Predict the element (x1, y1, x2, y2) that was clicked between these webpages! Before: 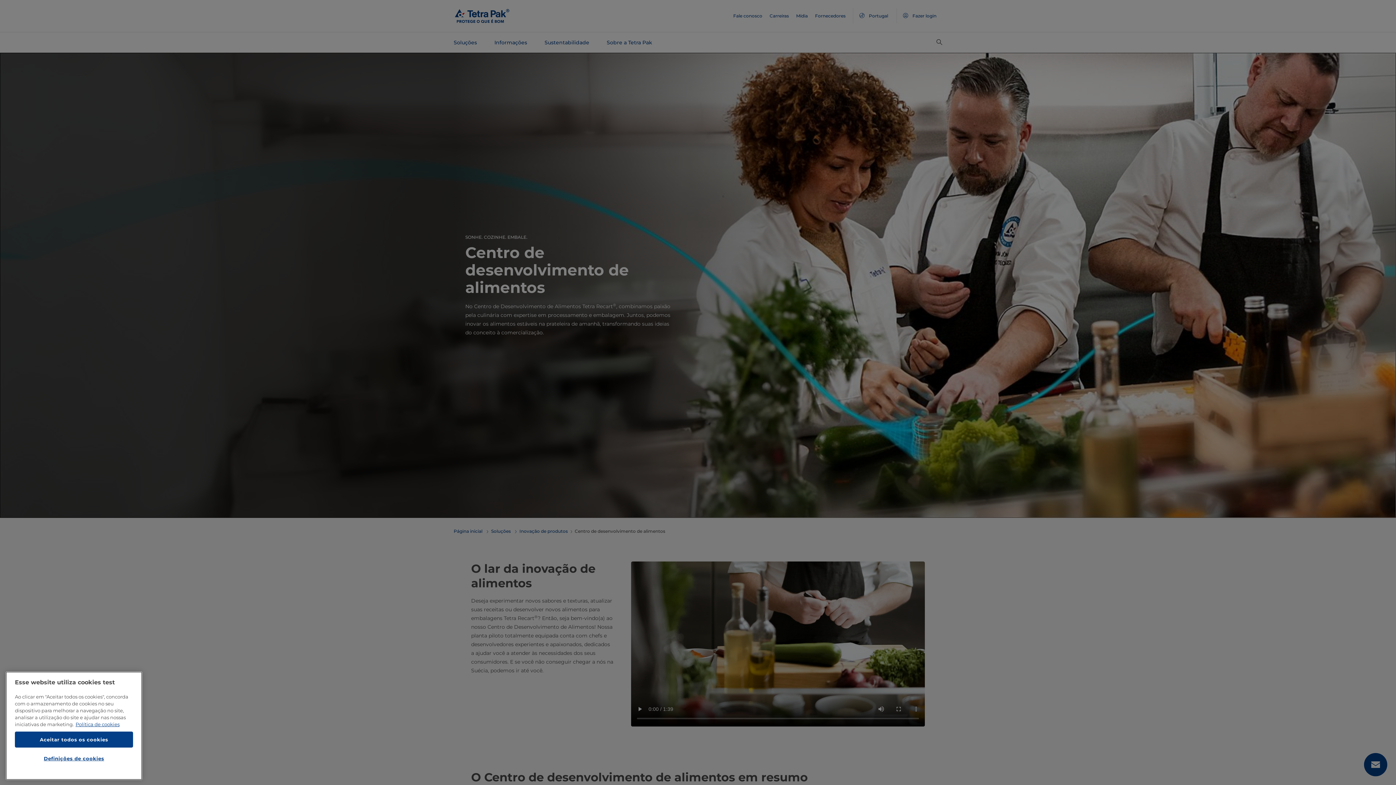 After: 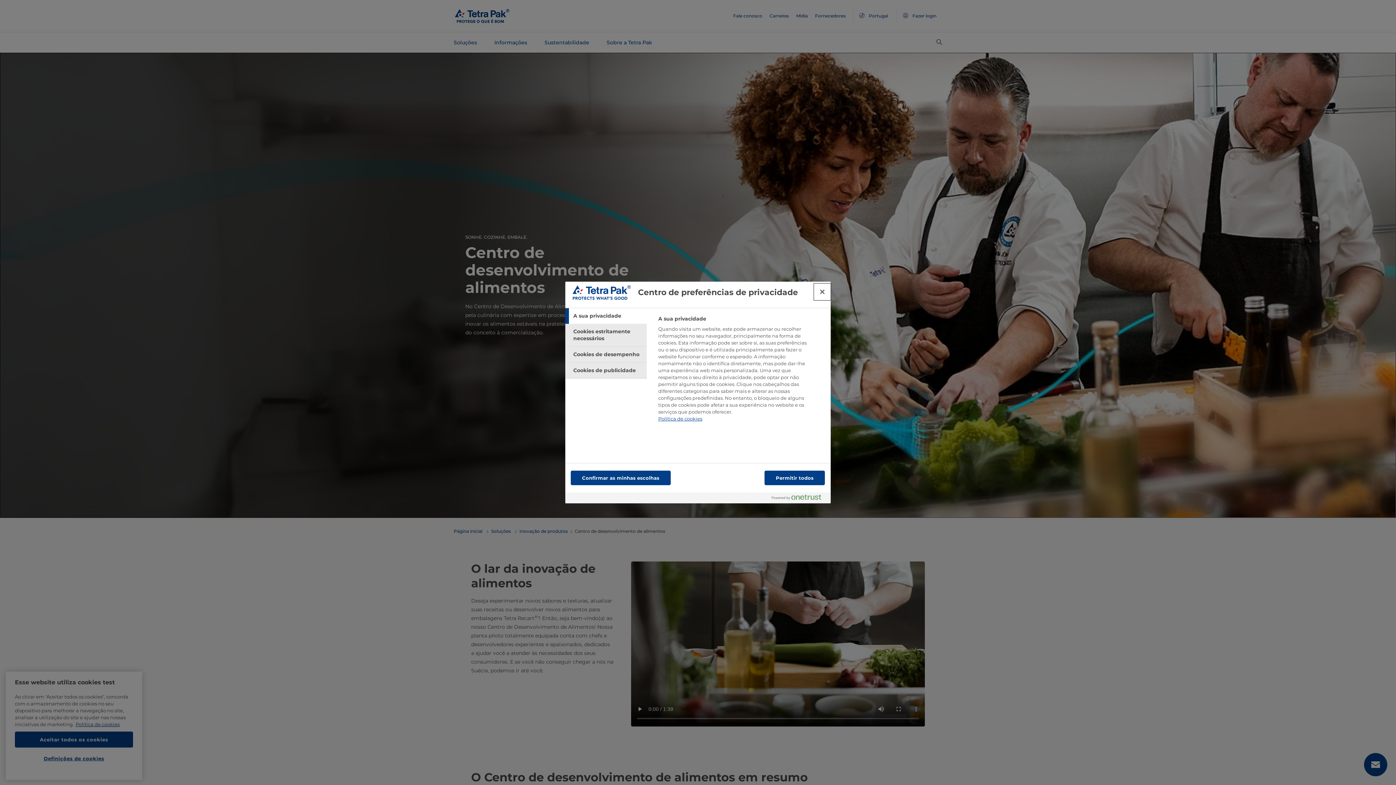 Action: bbox: (14, 751, 133, 766) label: Definições de cookies